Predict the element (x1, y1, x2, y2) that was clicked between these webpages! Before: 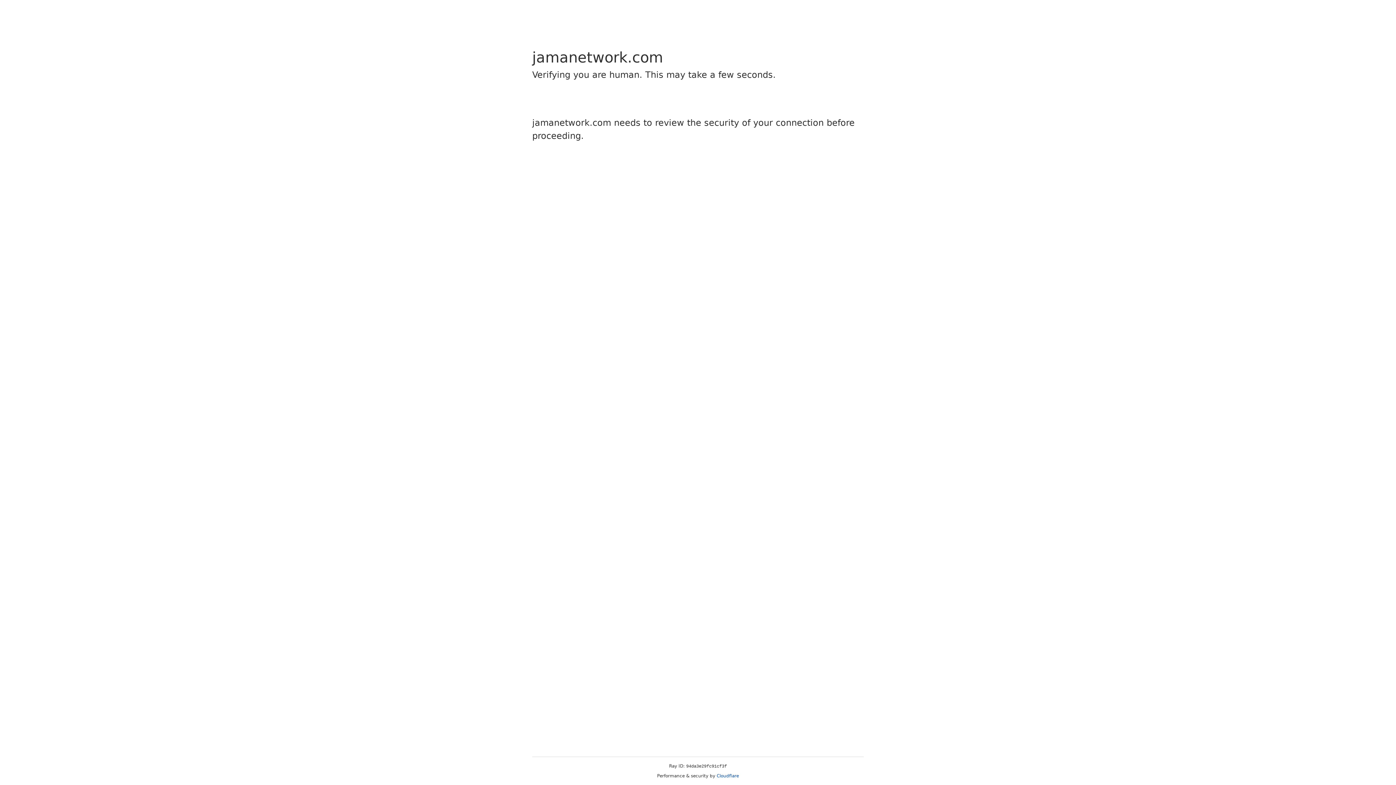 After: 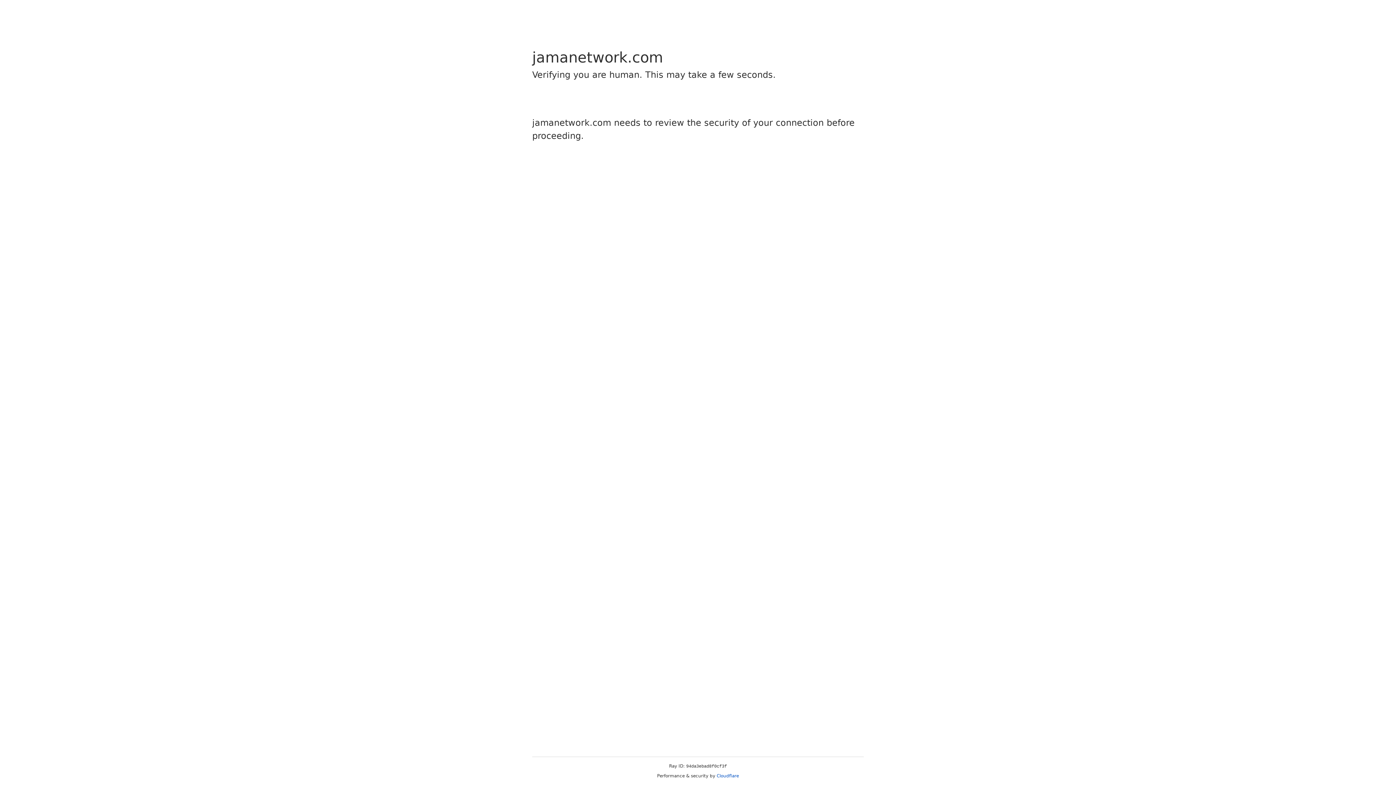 Action: bbox: (716, 773, 739, 778) label: Cloudflare